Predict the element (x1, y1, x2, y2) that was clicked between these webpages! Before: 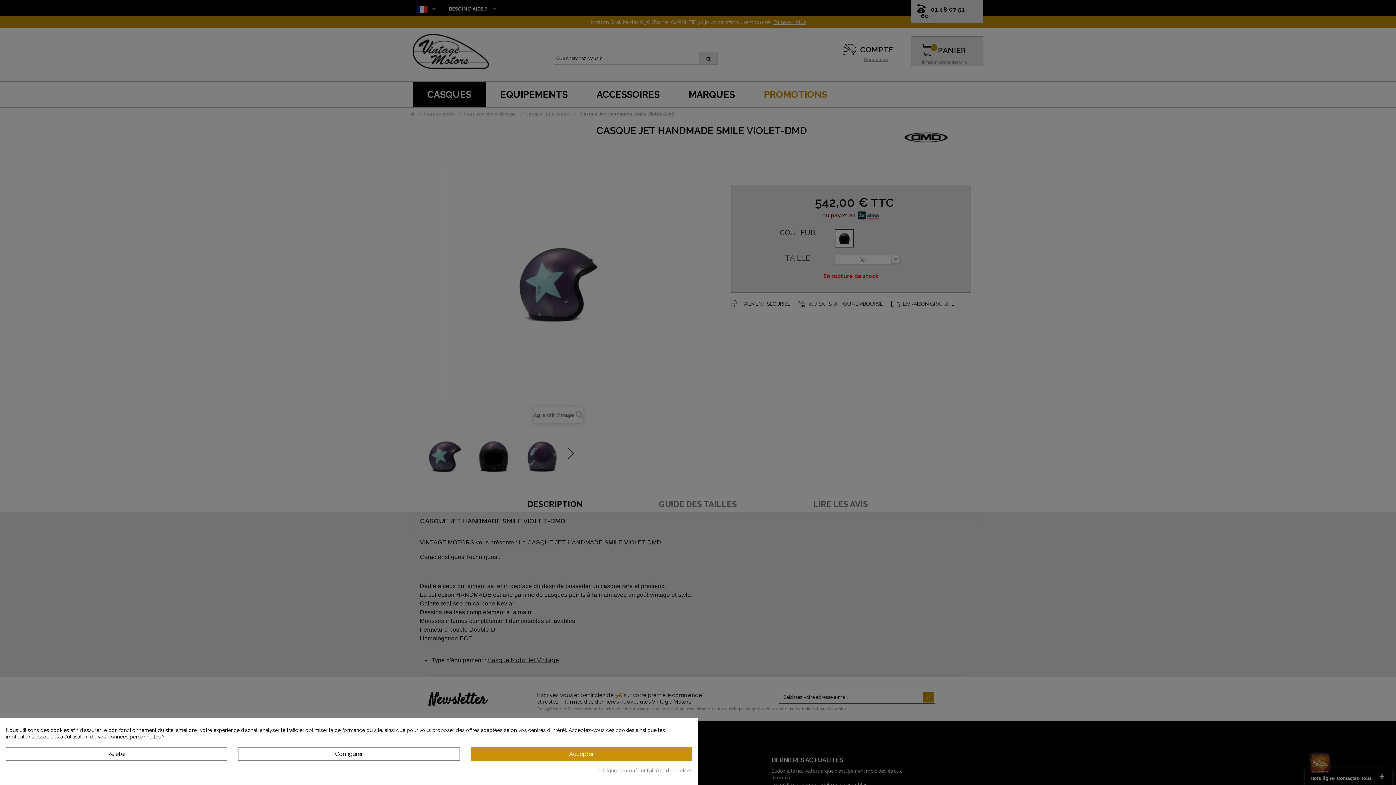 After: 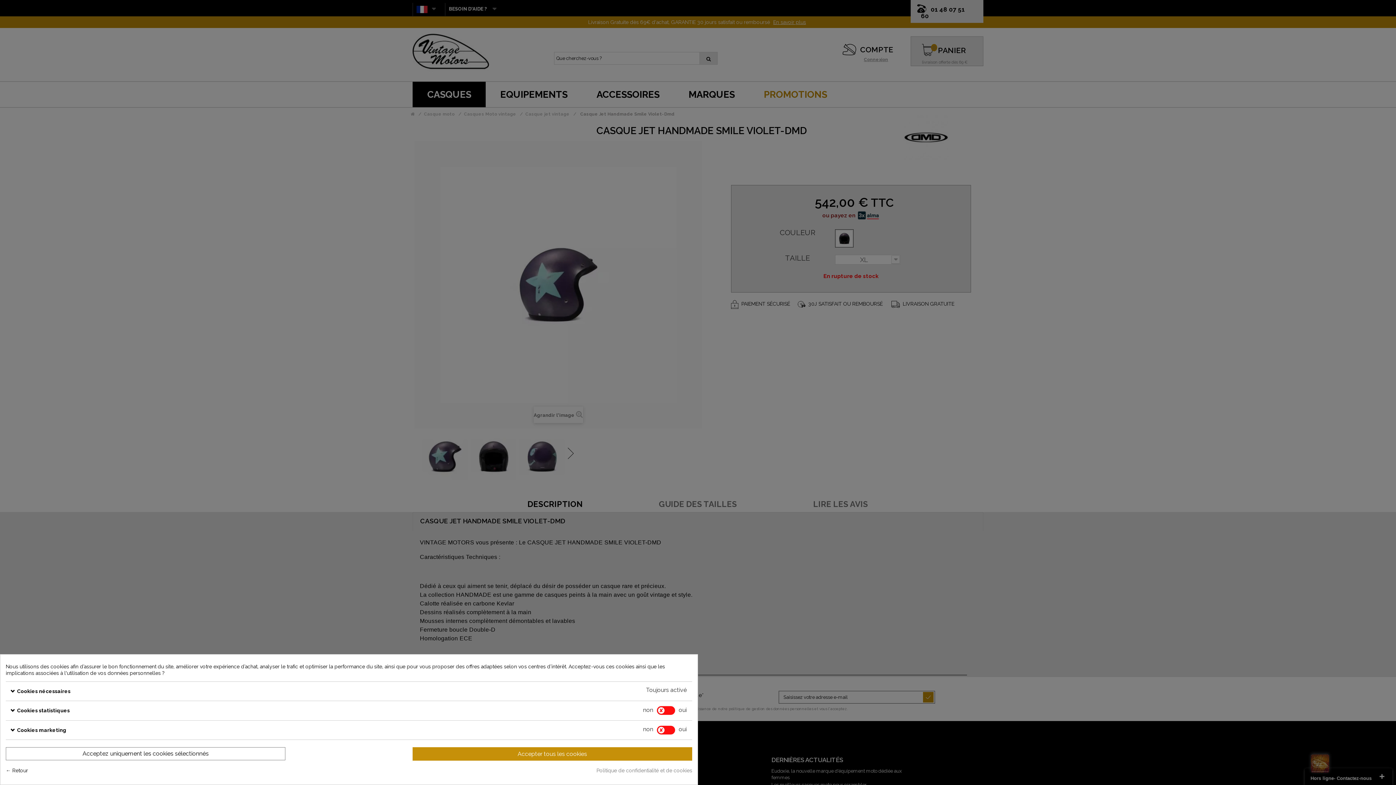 Action: bbox: (238, 747, 459, 761) label: Configurer